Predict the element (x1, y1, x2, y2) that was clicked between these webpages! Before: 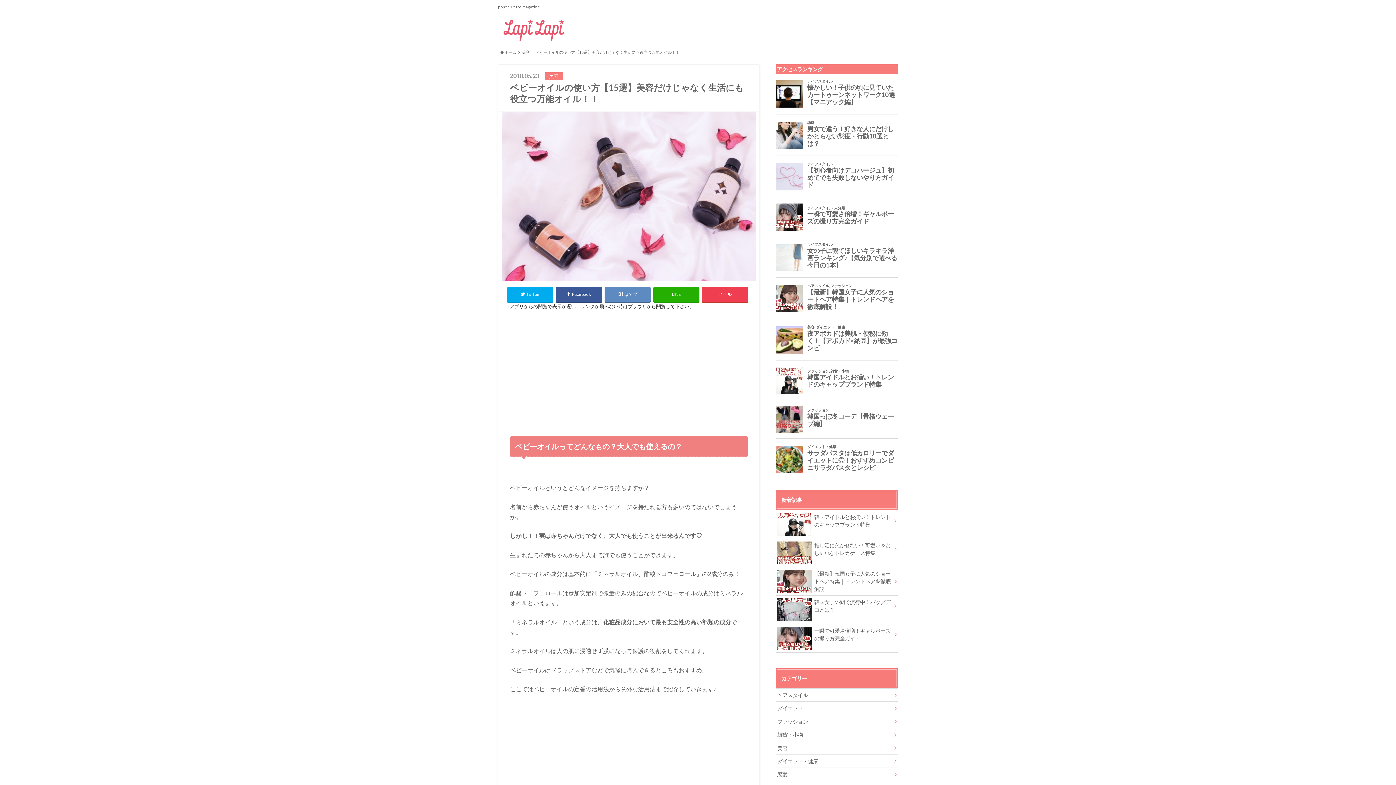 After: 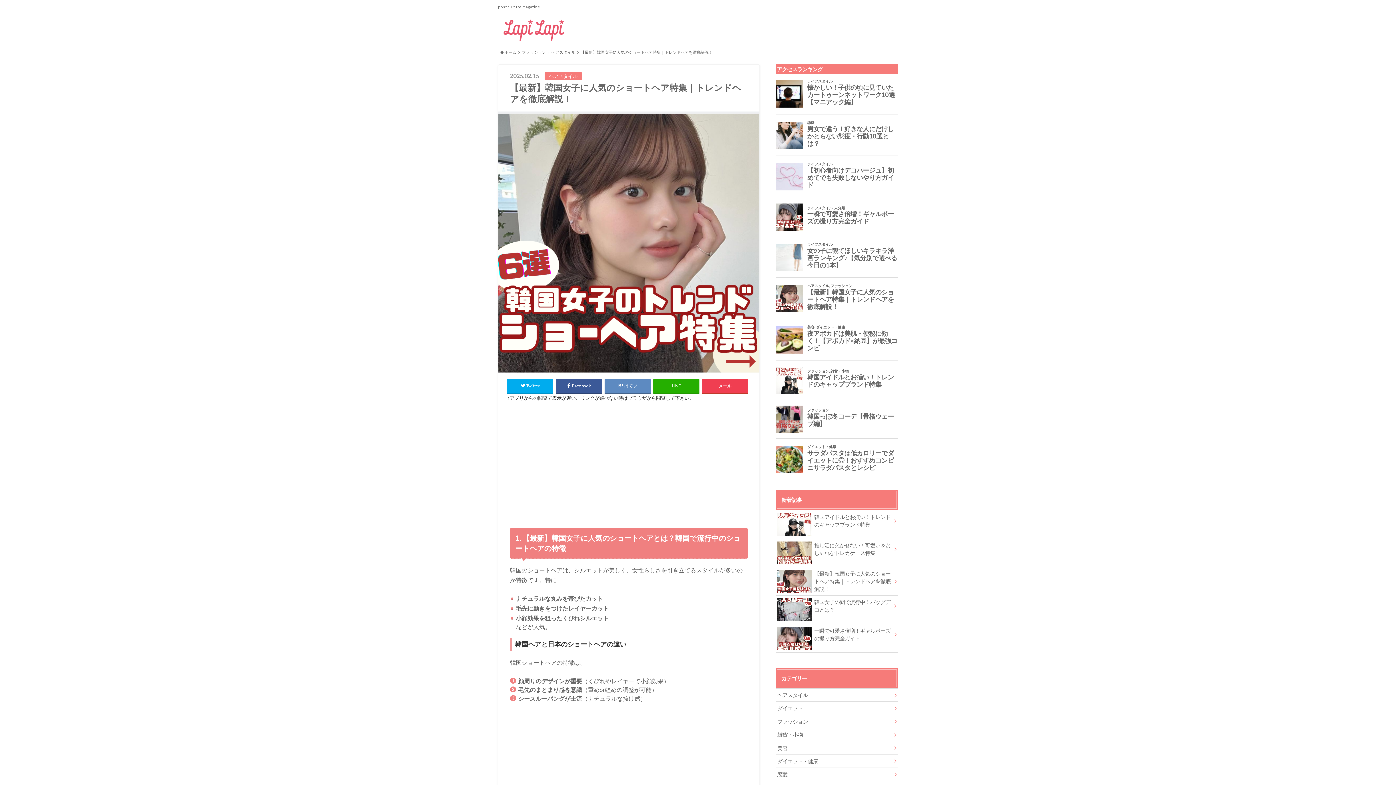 Action: bbox: (776, 567, 898, 595) label: 【最新】韓国女子に人気のショートヘア特集｜トレンドヘアを徹底解説！